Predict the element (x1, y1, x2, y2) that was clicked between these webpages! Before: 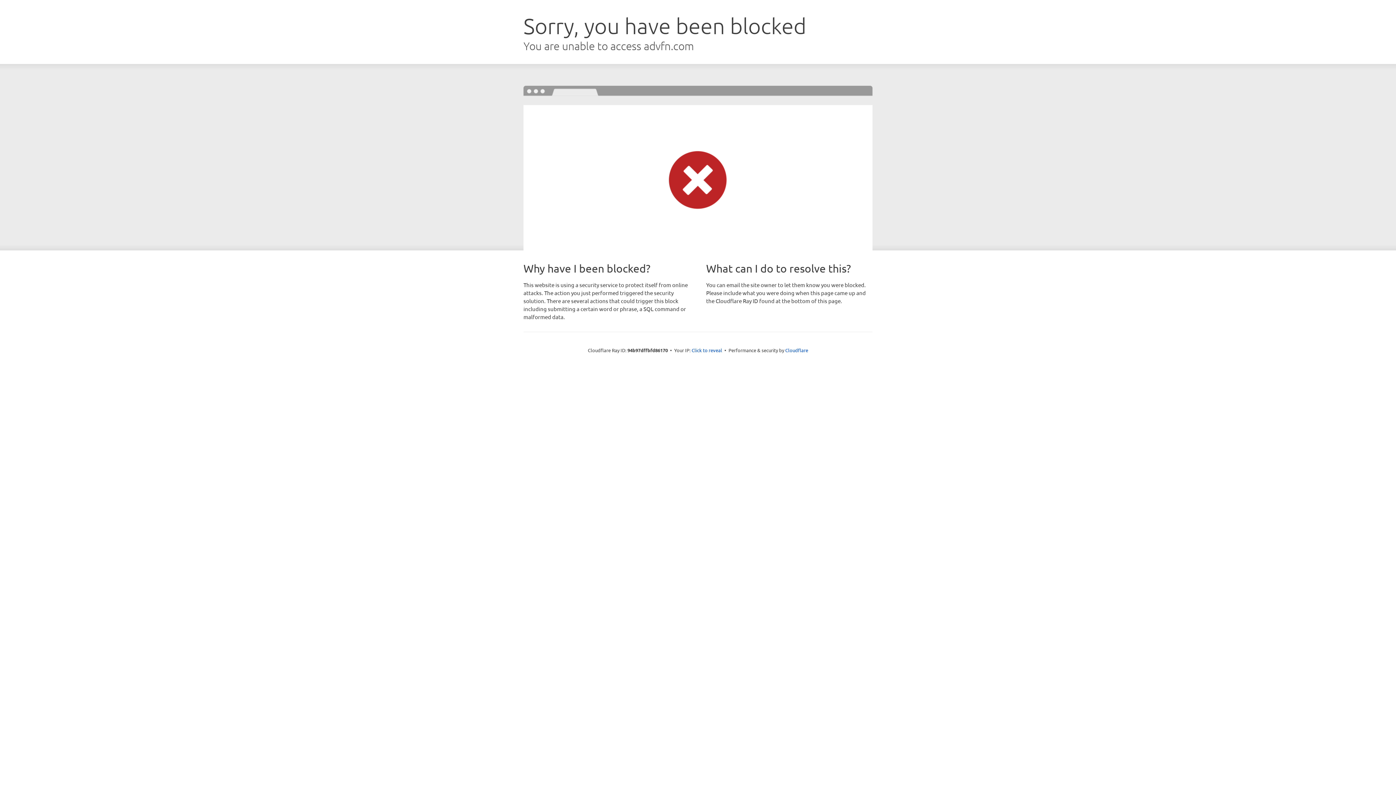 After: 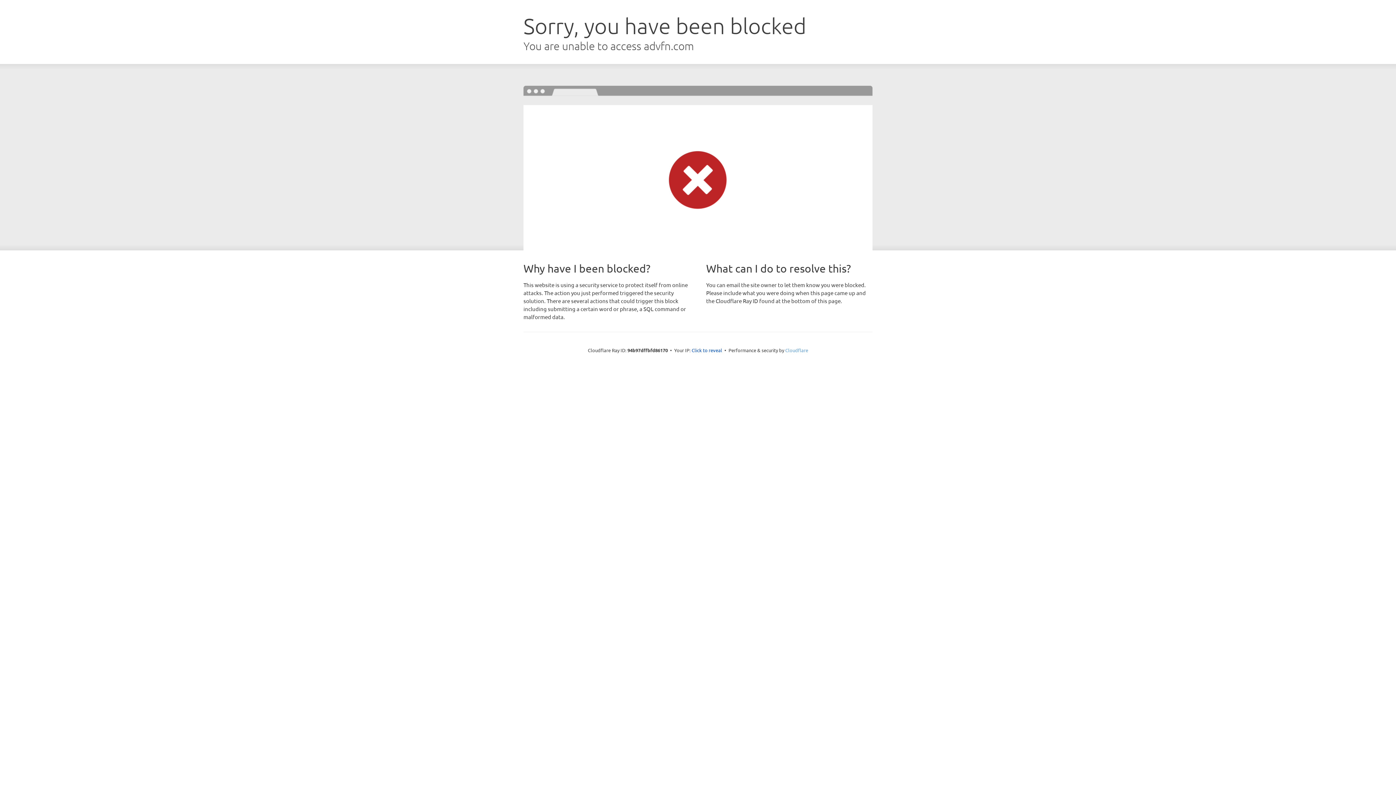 Action: bbox: (785, 347, 808, 353) label: Cloudflare